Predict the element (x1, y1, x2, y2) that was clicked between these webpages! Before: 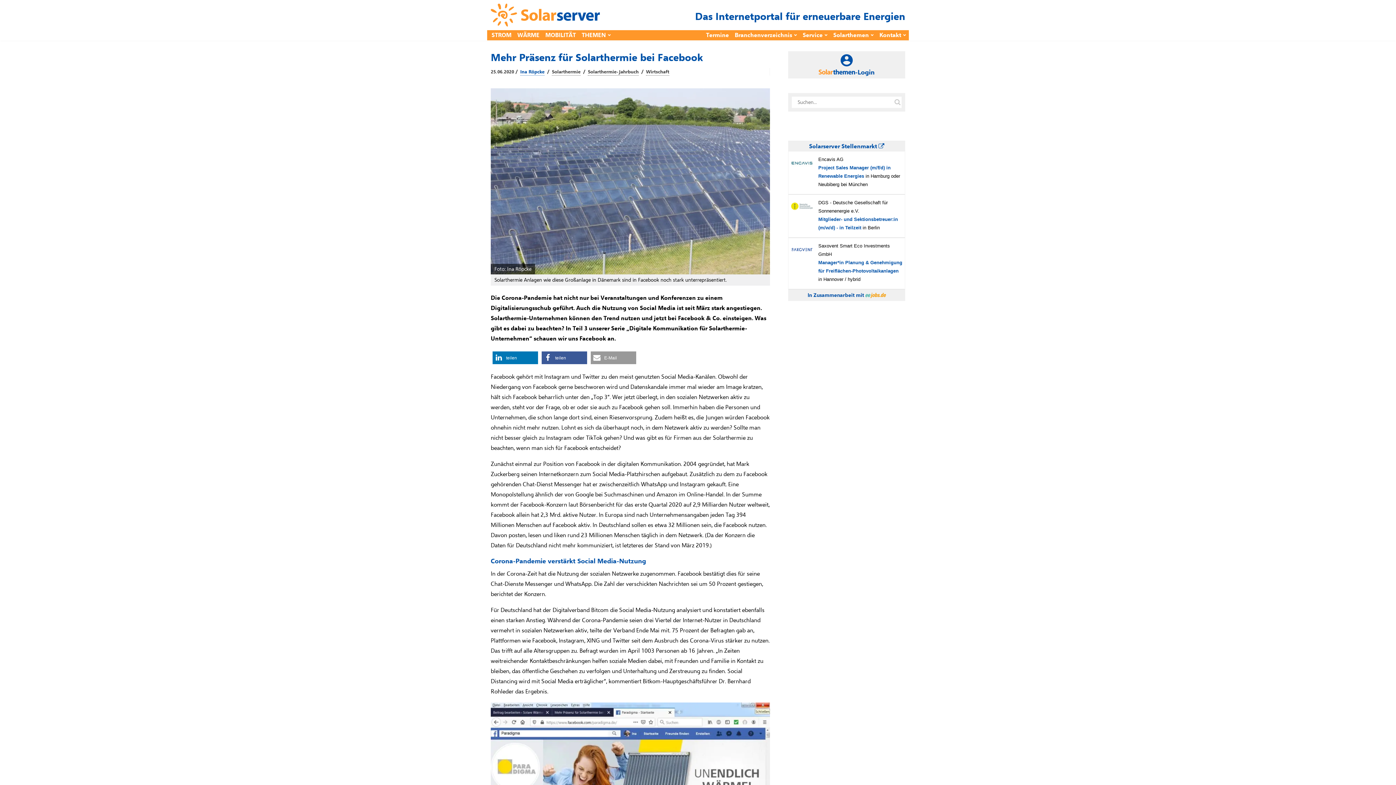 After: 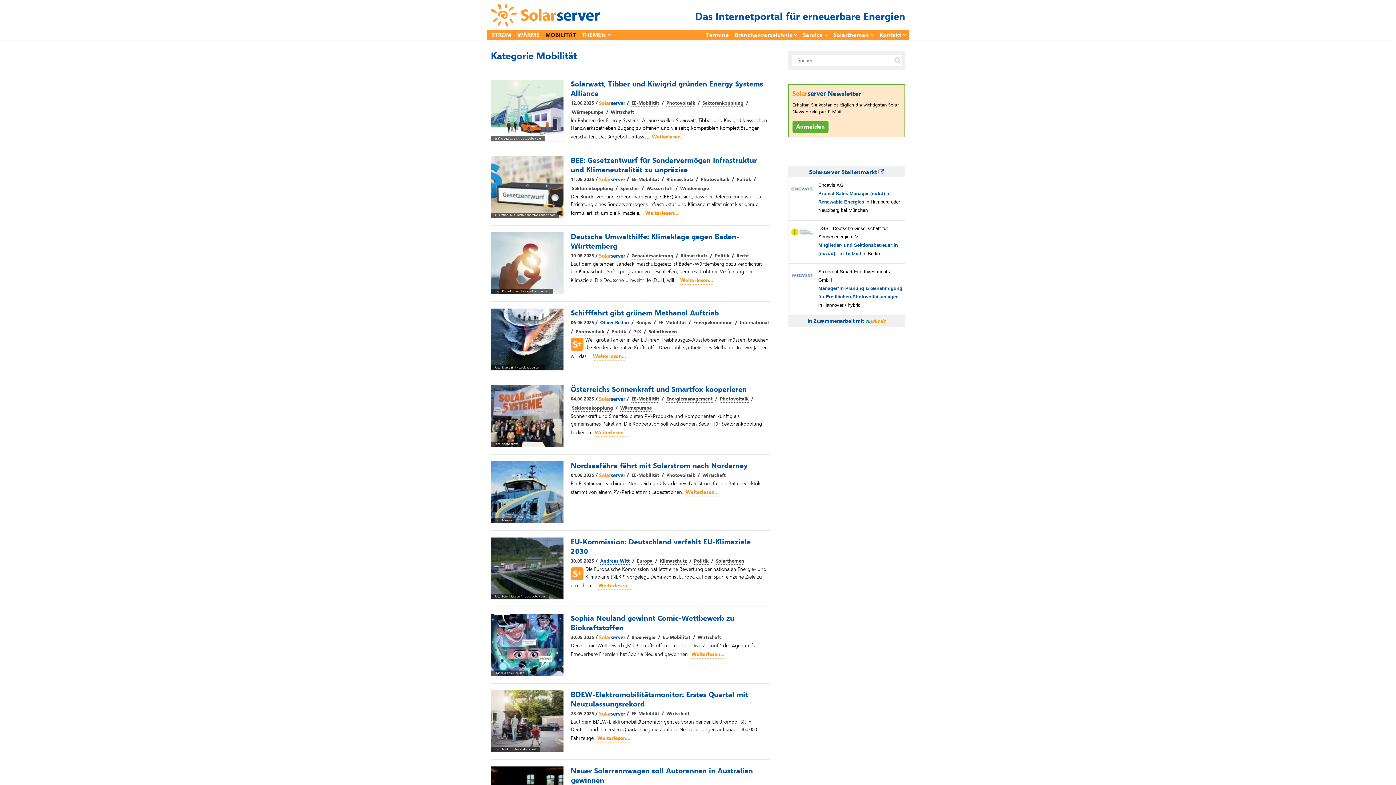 Action: bbox: (545, 30, 576, 40) label: MOBILITÄT